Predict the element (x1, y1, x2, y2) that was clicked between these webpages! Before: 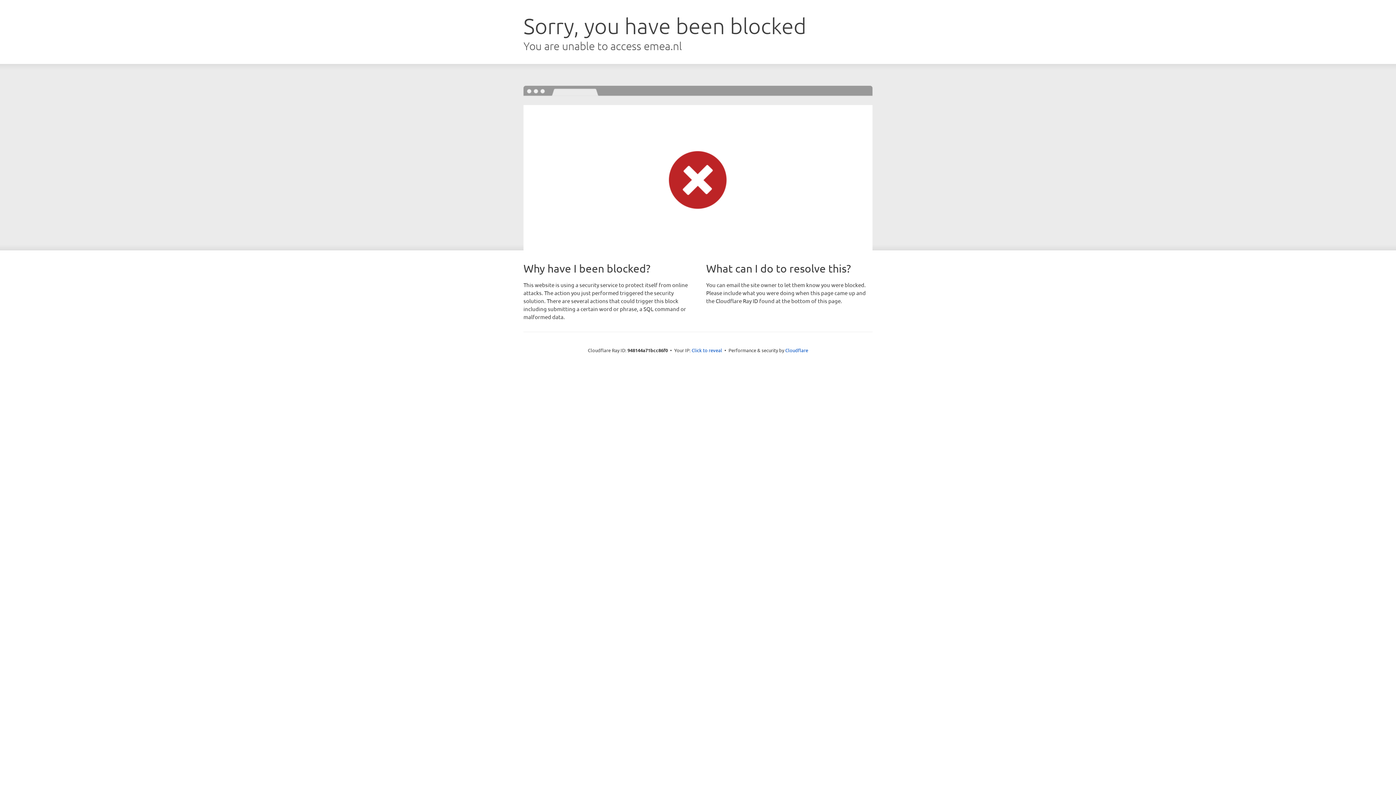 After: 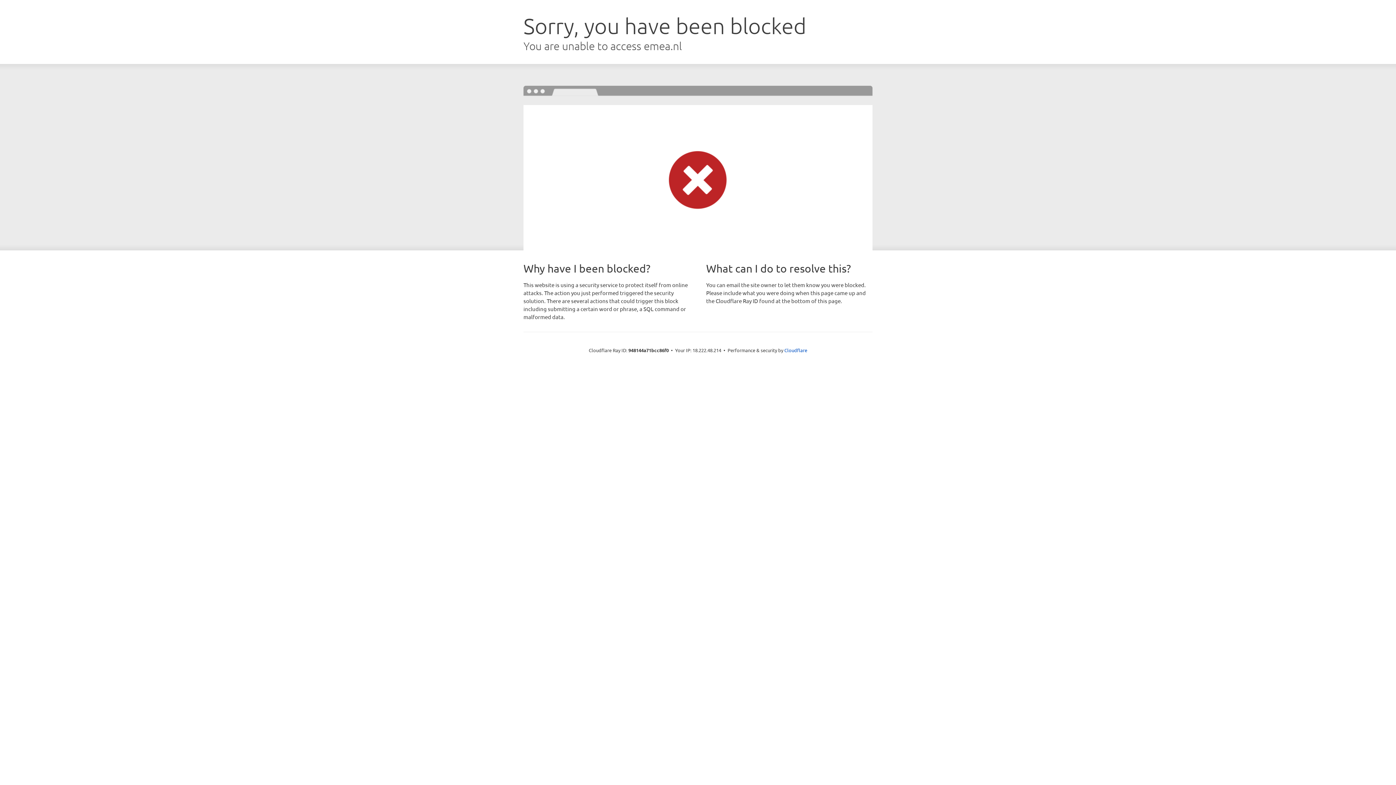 Action: label: Click to reveal bbox: (691, 346, 722, 353)